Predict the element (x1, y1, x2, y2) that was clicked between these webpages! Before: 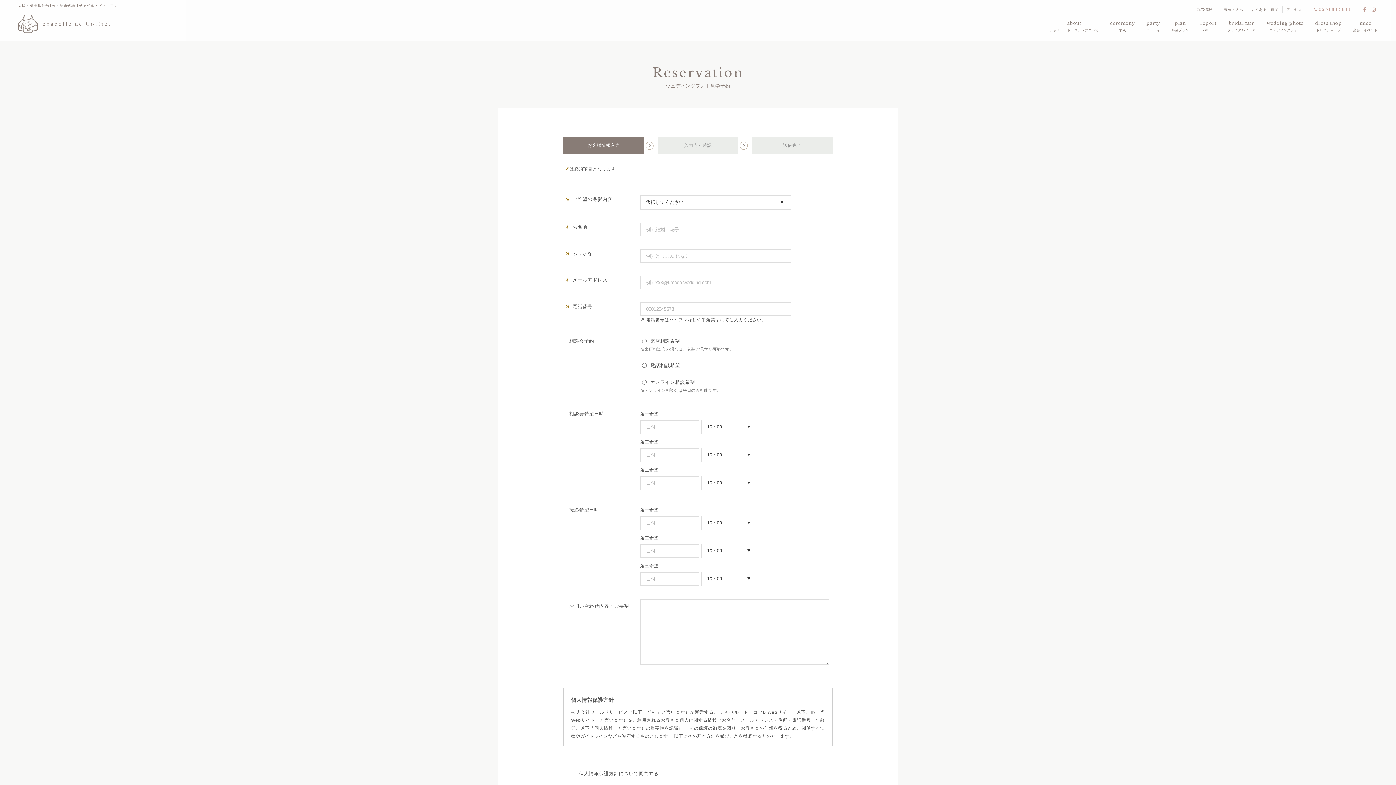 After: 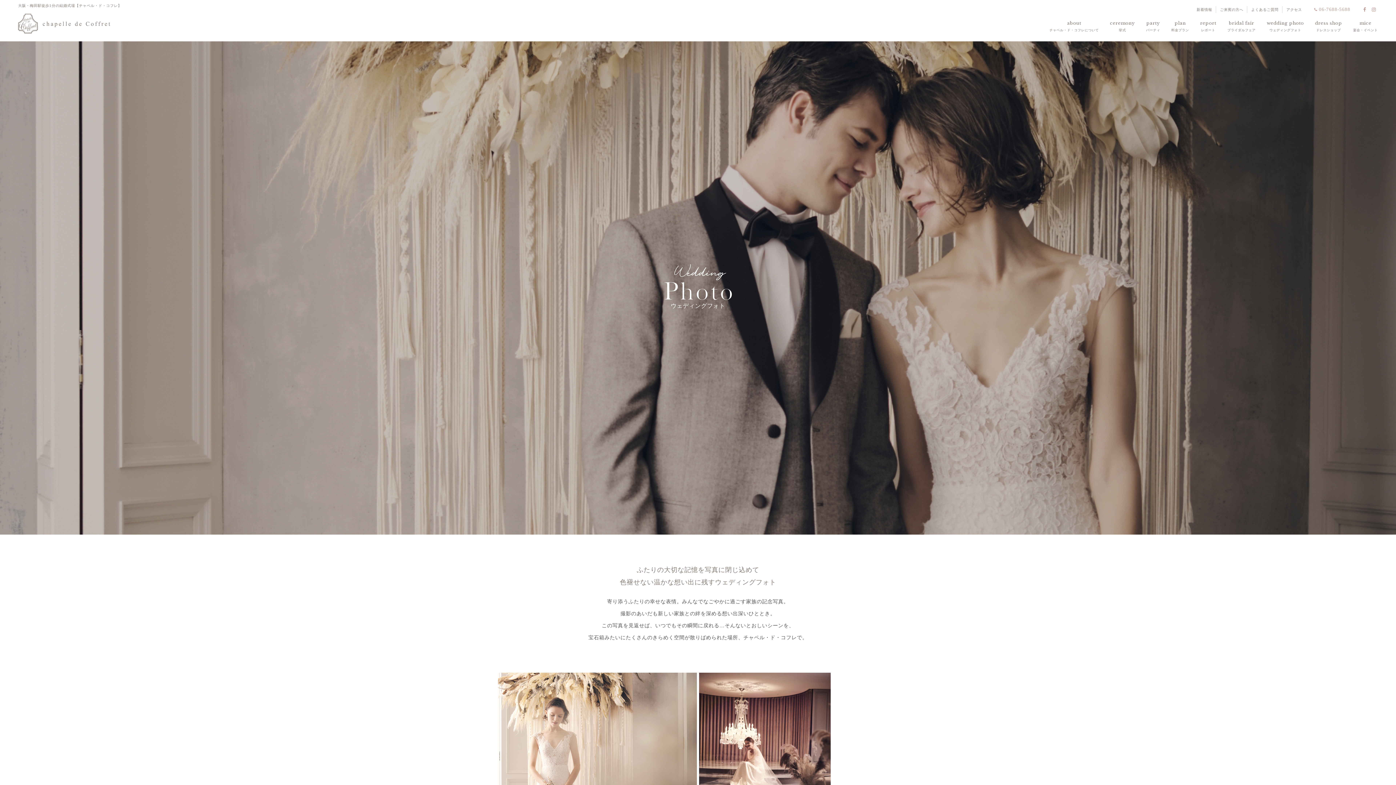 Action: bbox: (1261, 19, 1309, 33) label: wedding photo
ウェディングフォト